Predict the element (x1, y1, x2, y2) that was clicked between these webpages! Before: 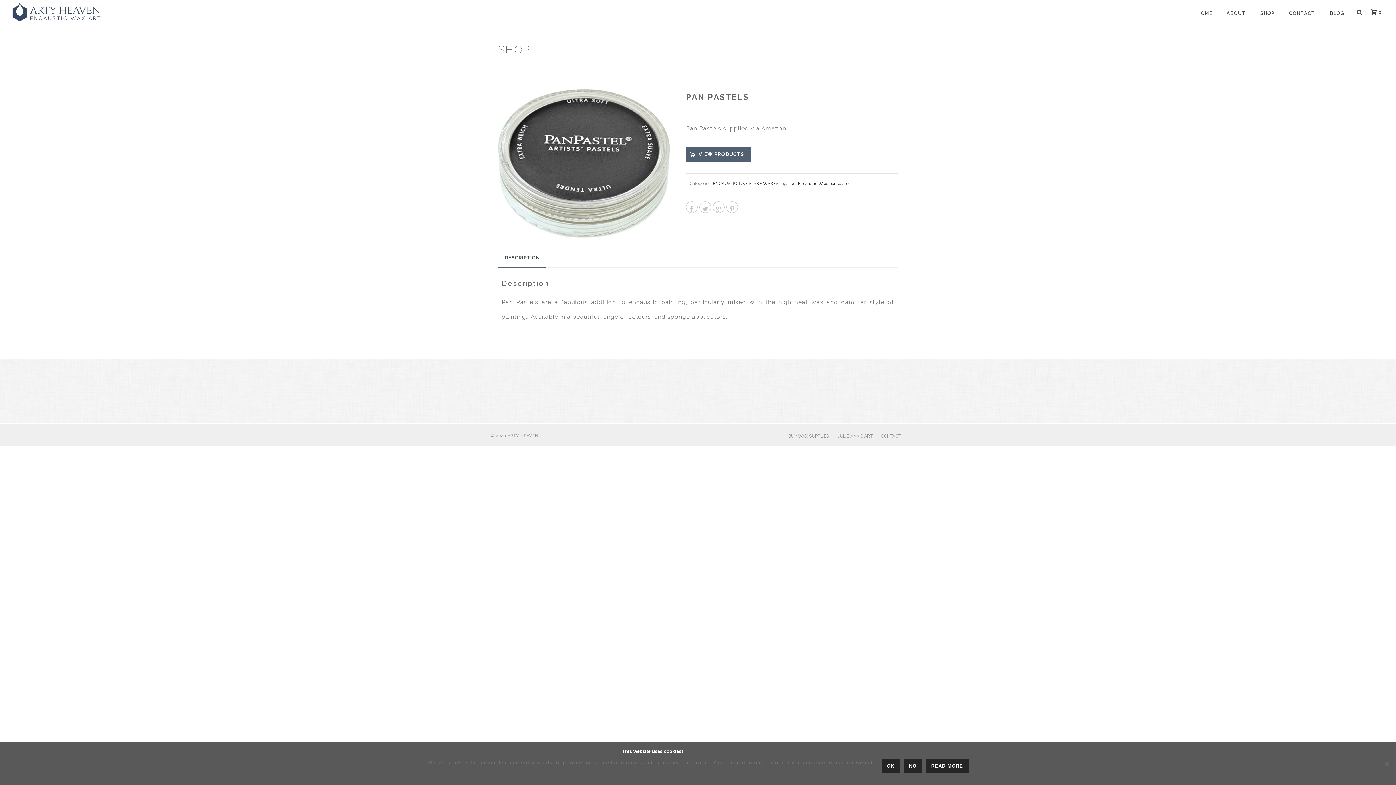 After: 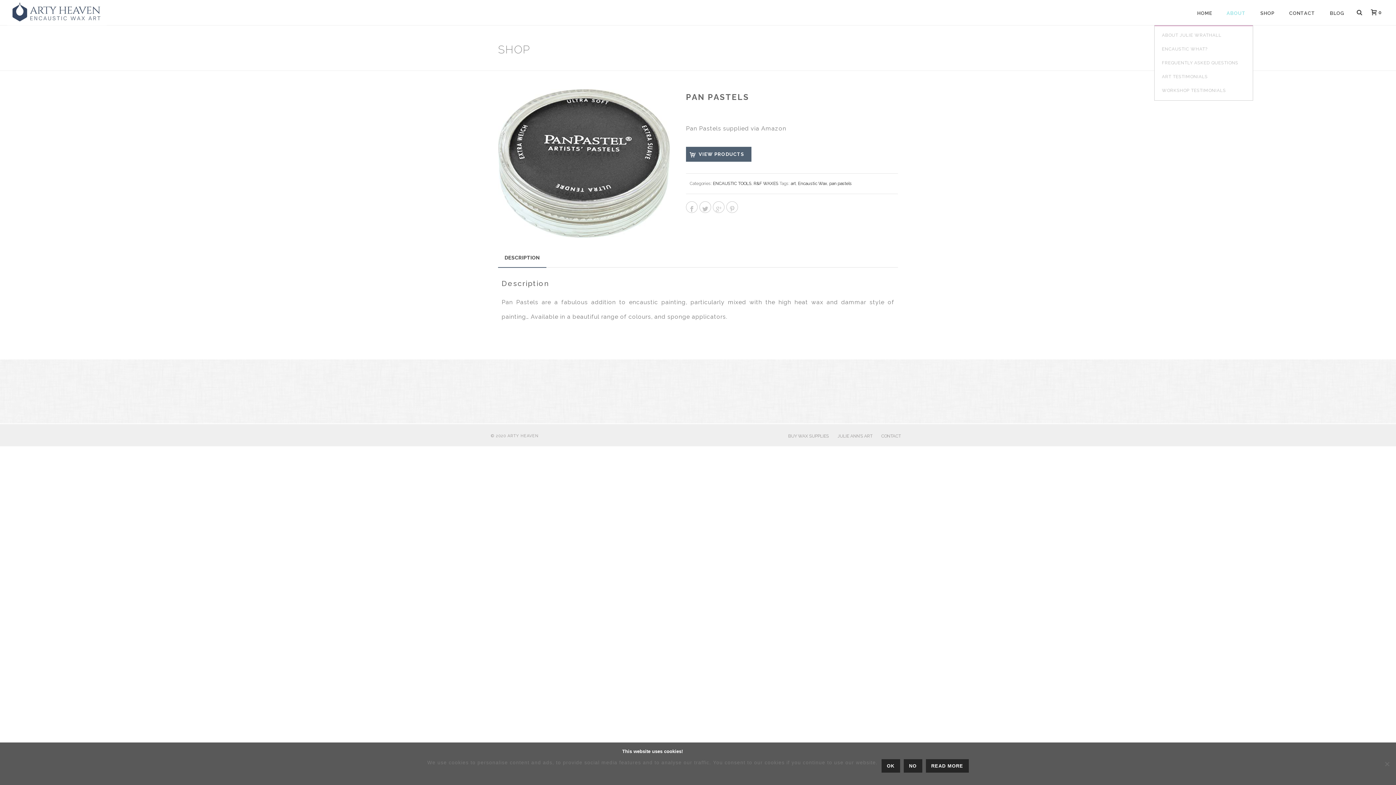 Action: label: ABOUT bbox: (1219, 0, 1253, 25)